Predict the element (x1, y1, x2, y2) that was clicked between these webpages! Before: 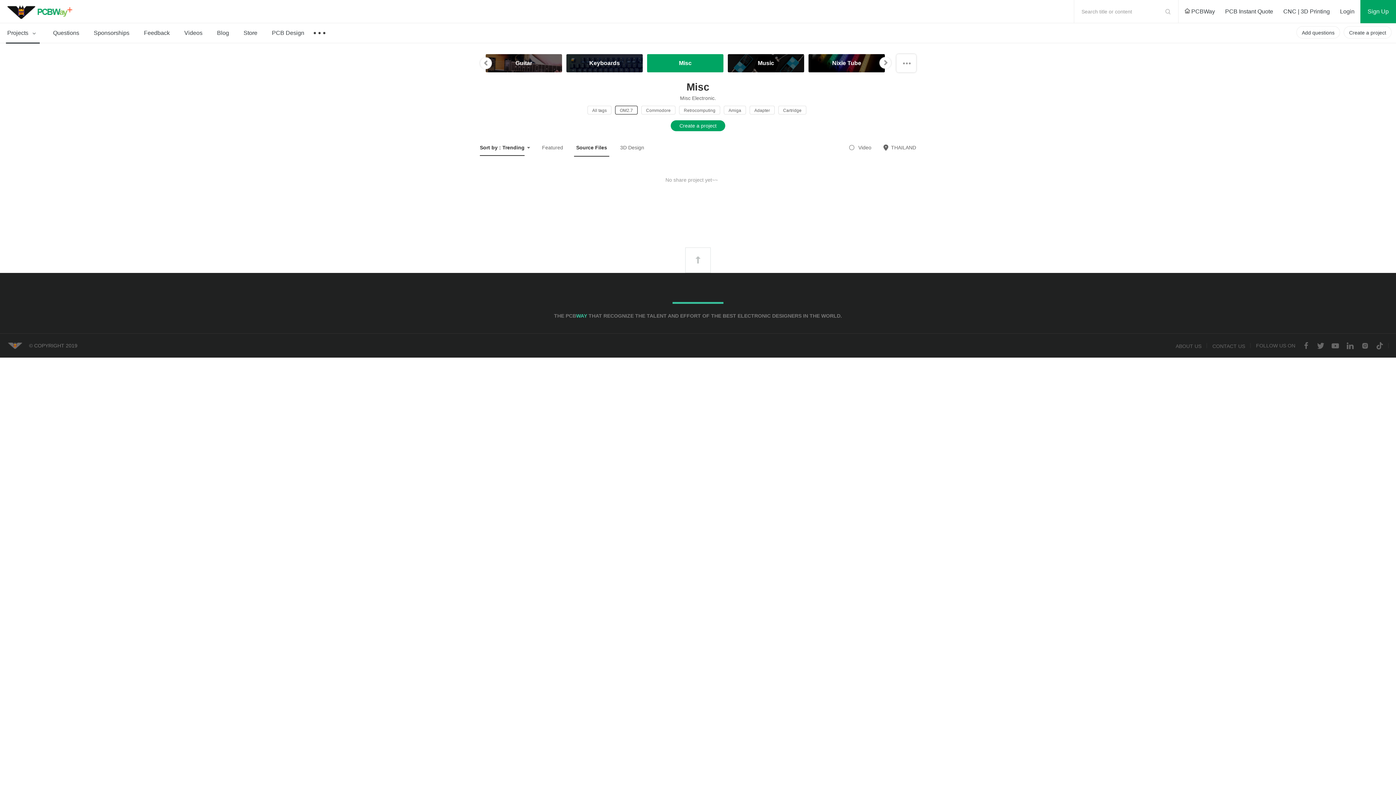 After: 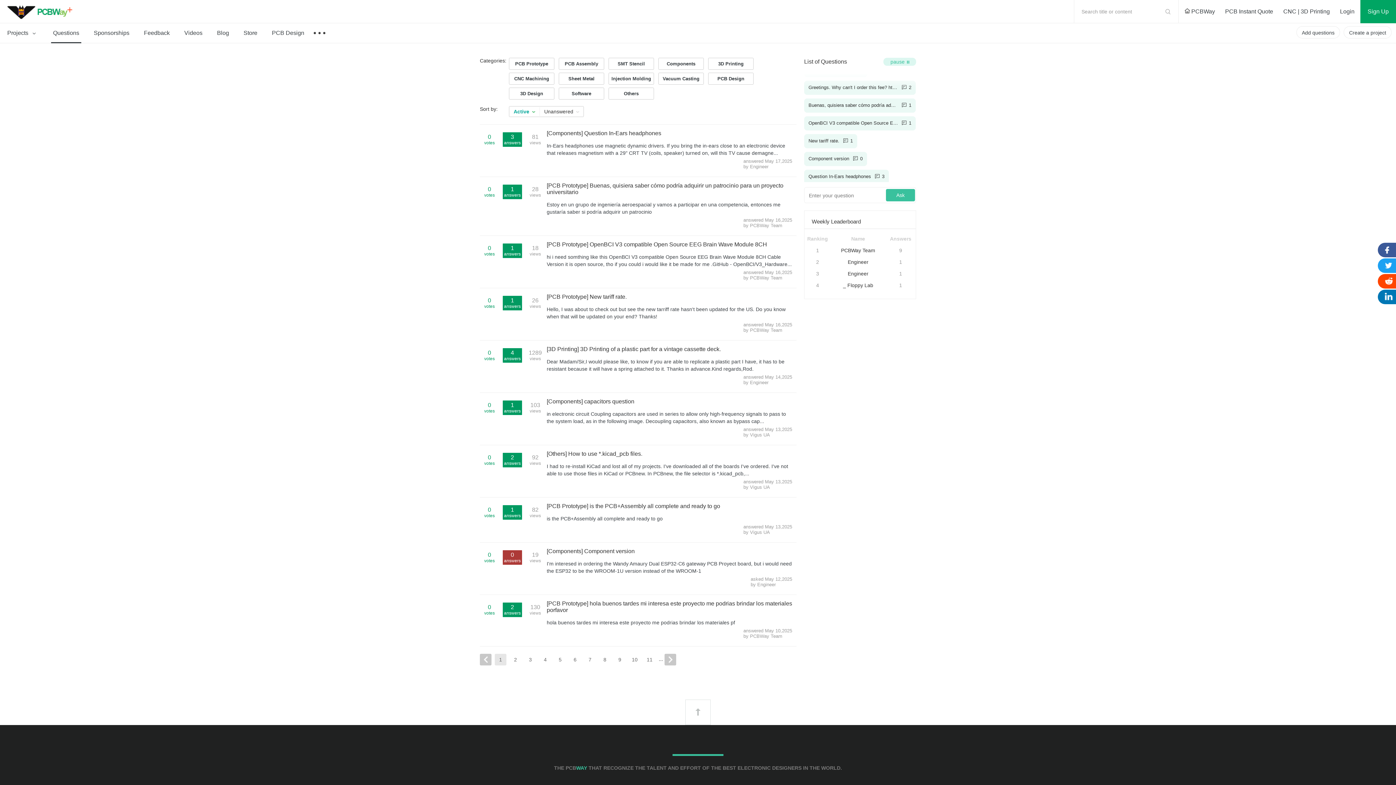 Action: bbox: (45, 23, 86, 42) label: Questions